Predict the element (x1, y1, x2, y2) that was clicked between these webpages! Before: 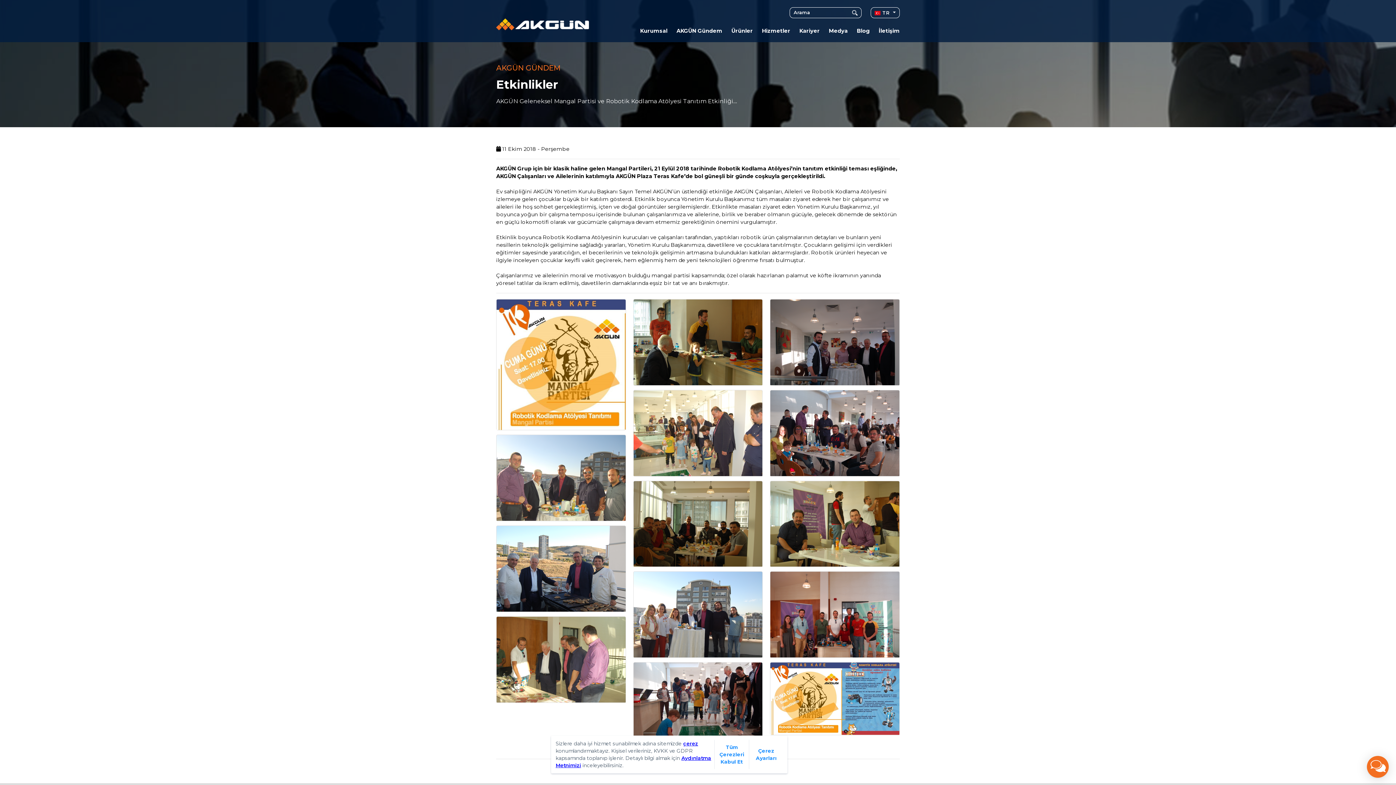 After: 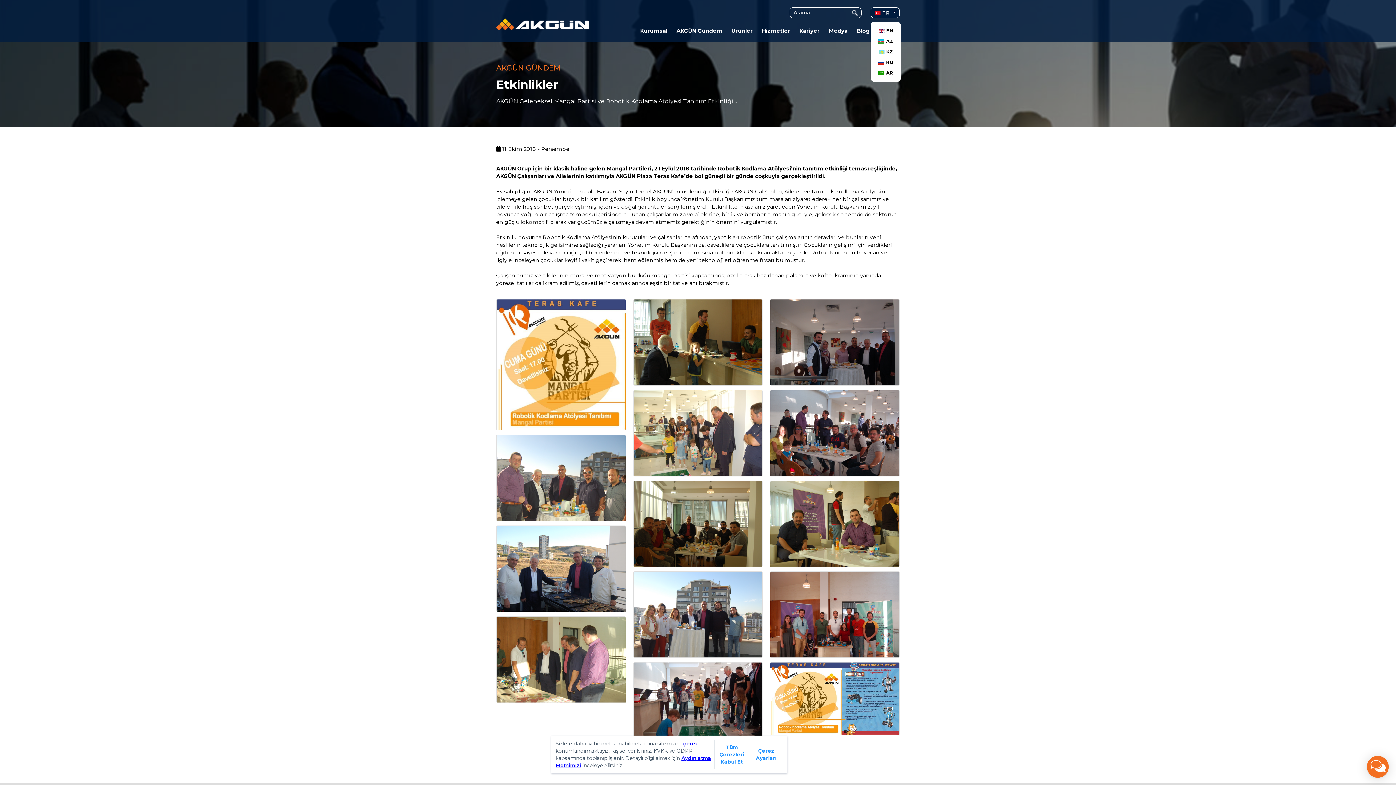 Action: bbox: (871, 7, 900, 18) label:  TR